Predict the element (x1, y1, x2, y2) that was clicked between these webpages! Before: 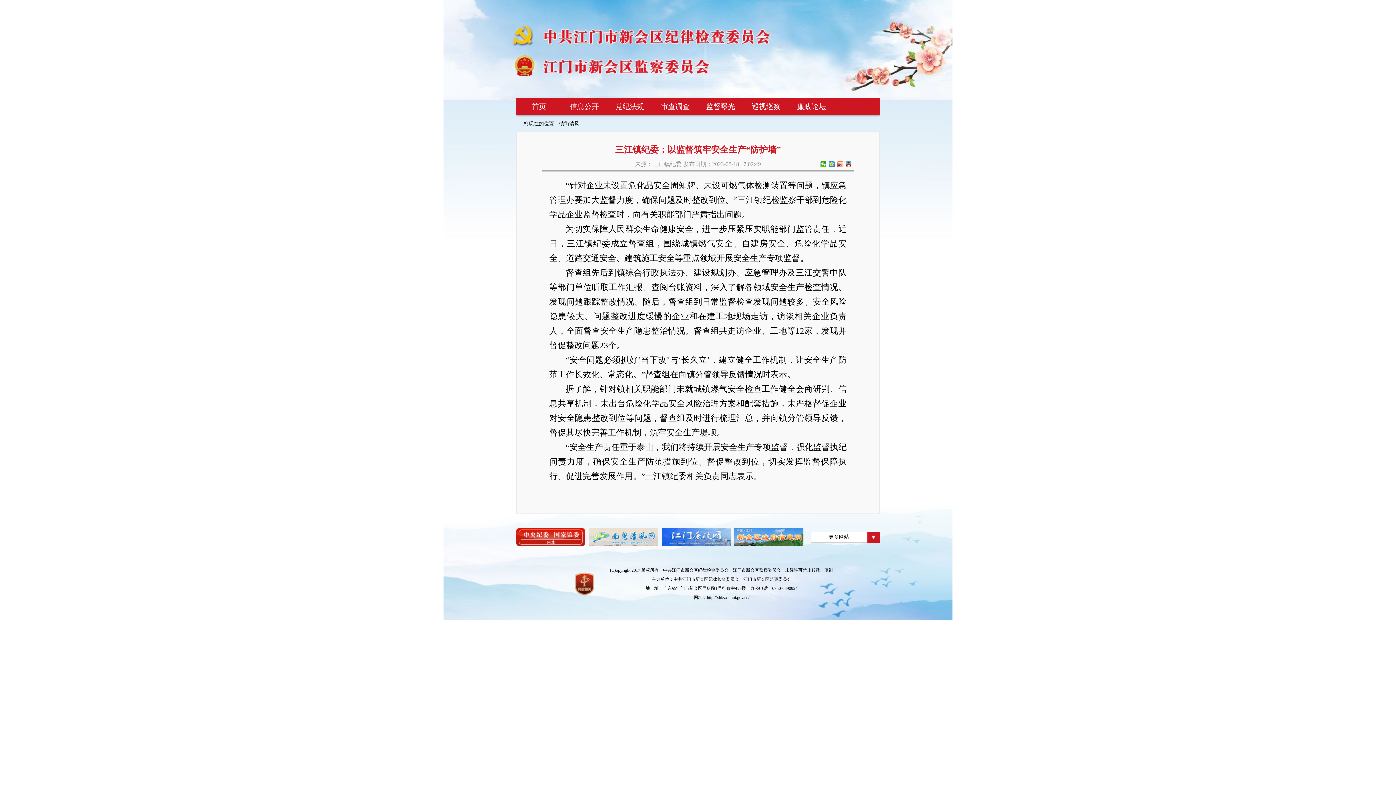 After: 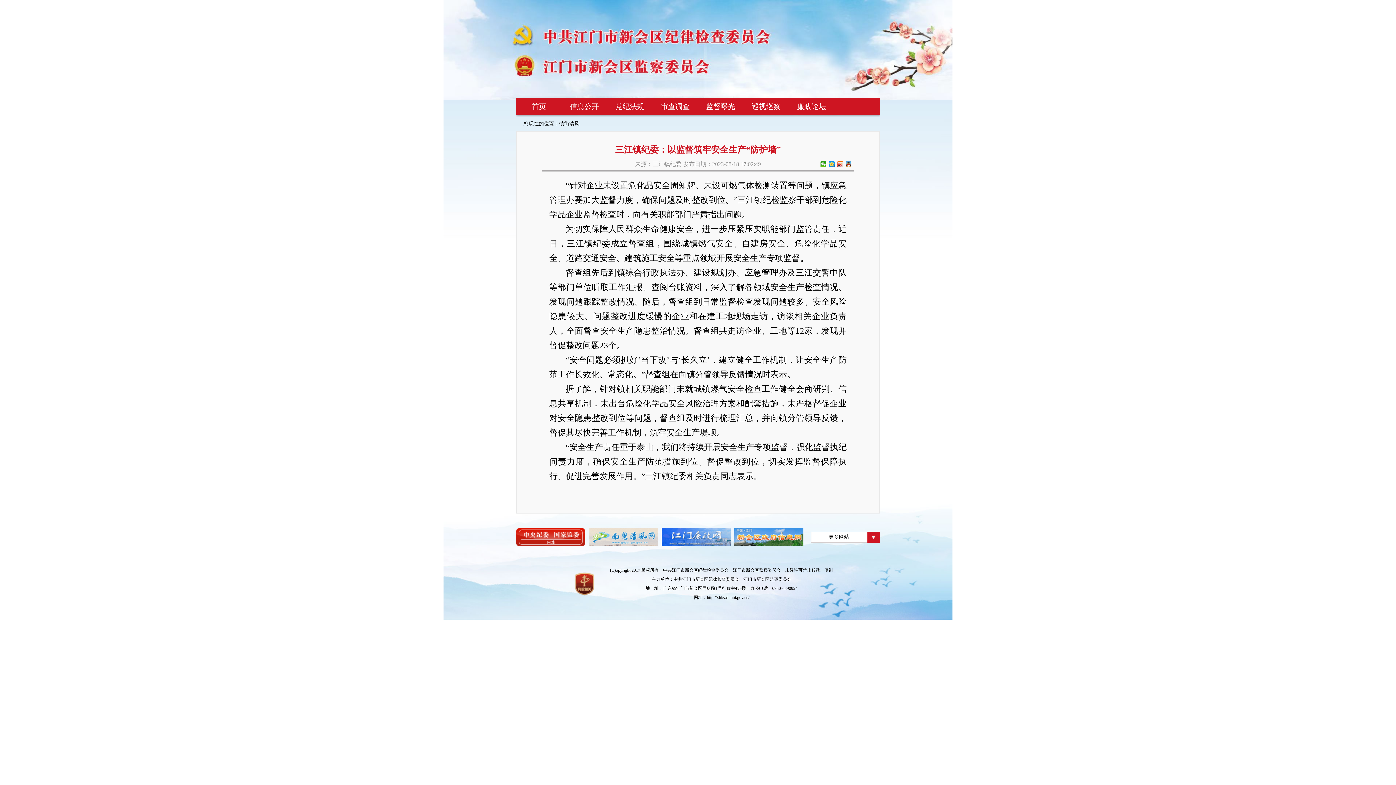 Action: bbox: (516, 542, 585, 547)